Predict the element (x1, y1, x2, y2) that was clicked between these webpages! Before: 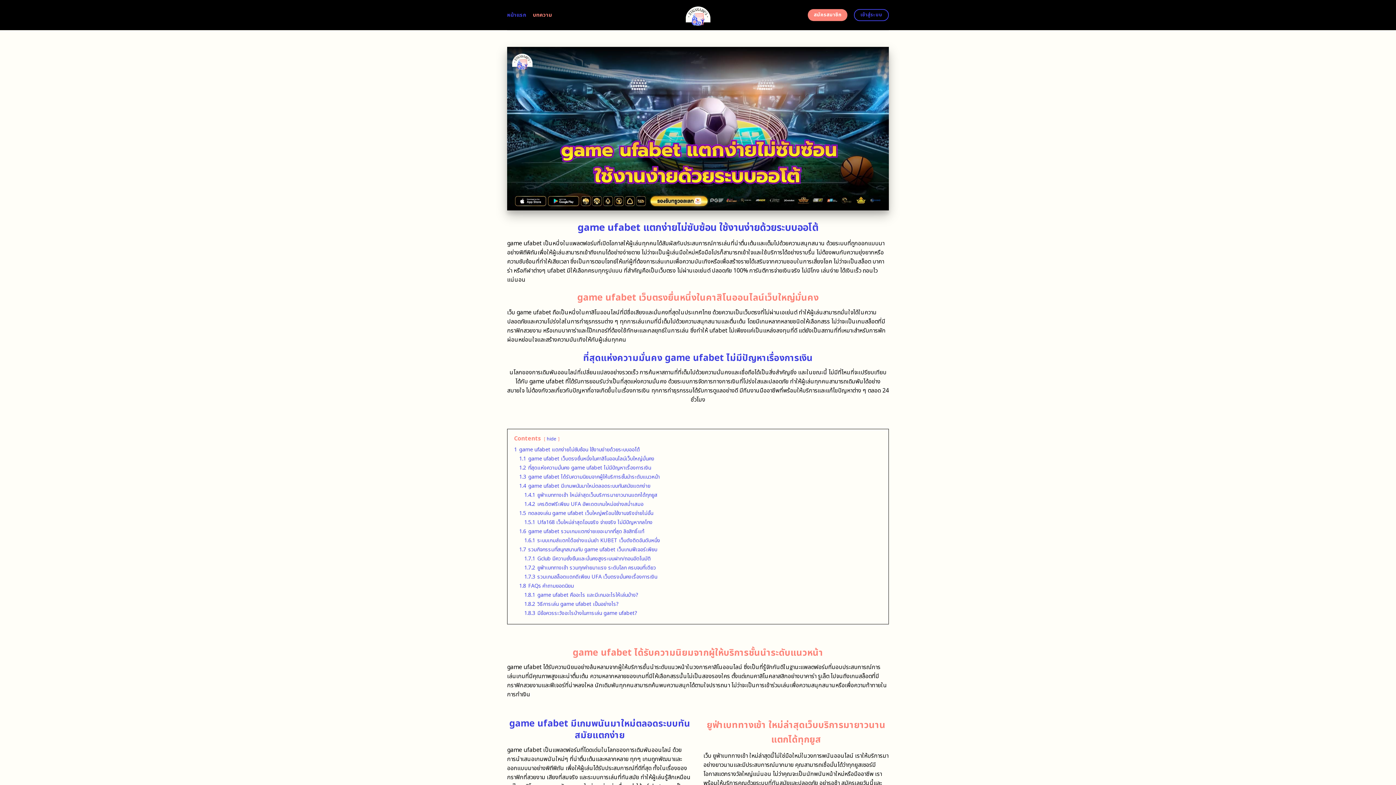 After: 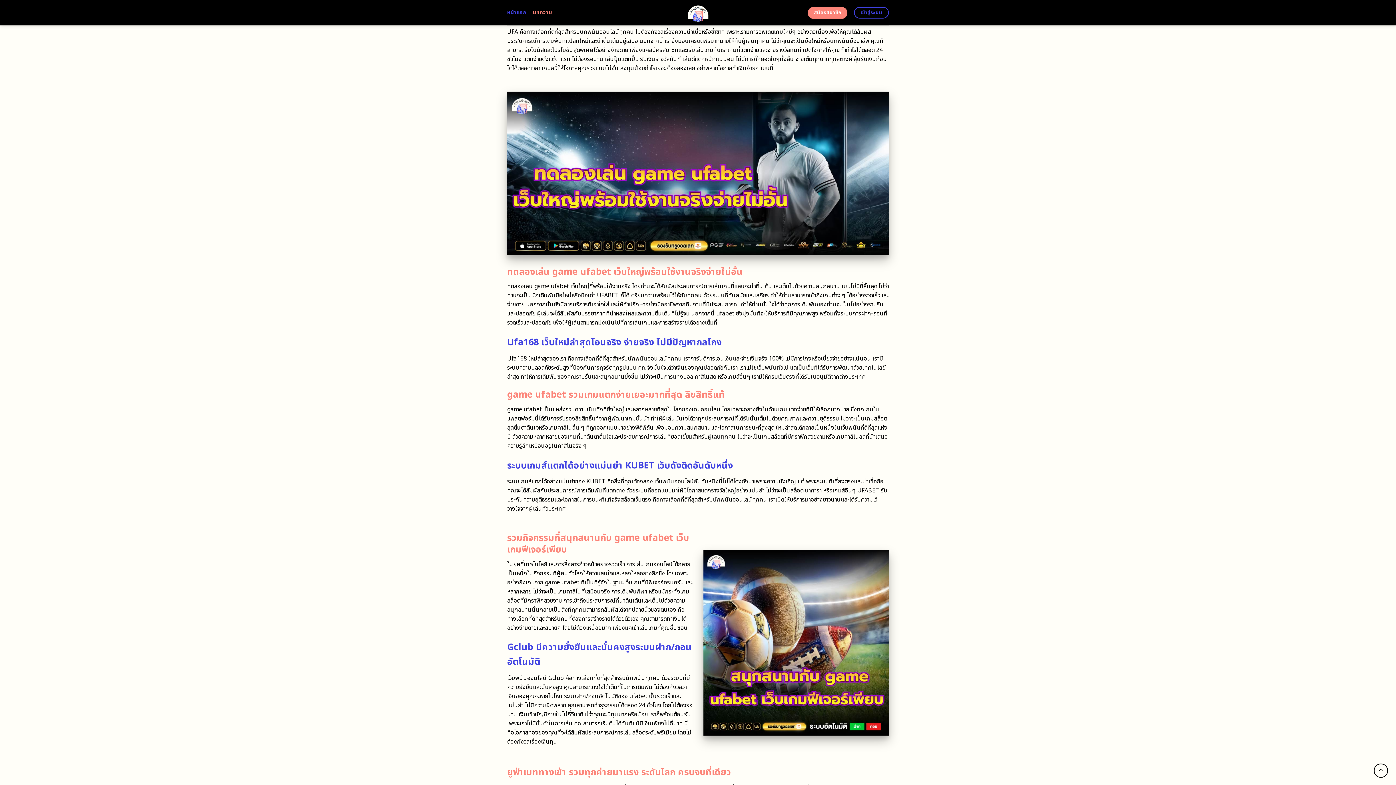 Action: bbox: (524, 500, 643, 508) label: 1.4.2 เครดิตฟรีเพียบ UFA อัพเดตเกมใหม่อย่างสม่ำเสมอ